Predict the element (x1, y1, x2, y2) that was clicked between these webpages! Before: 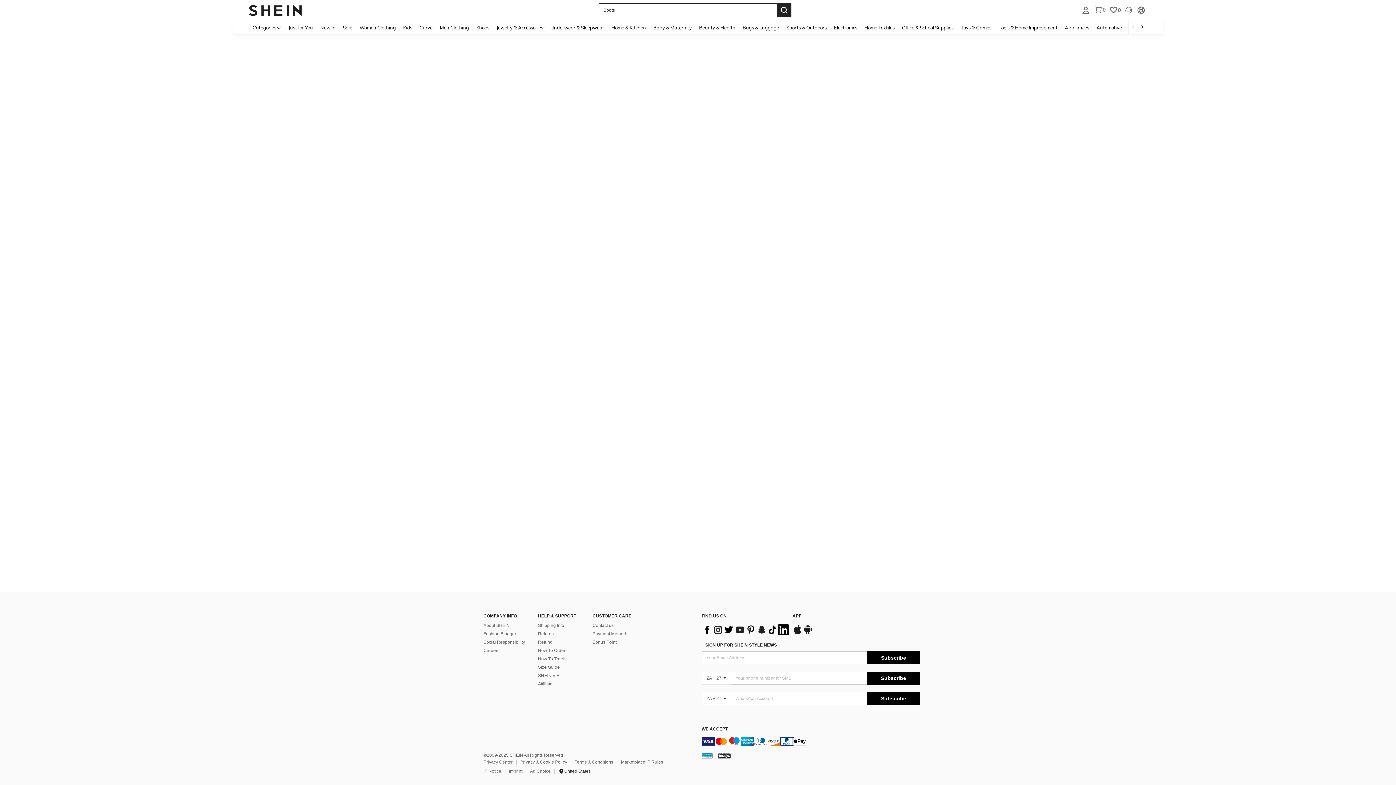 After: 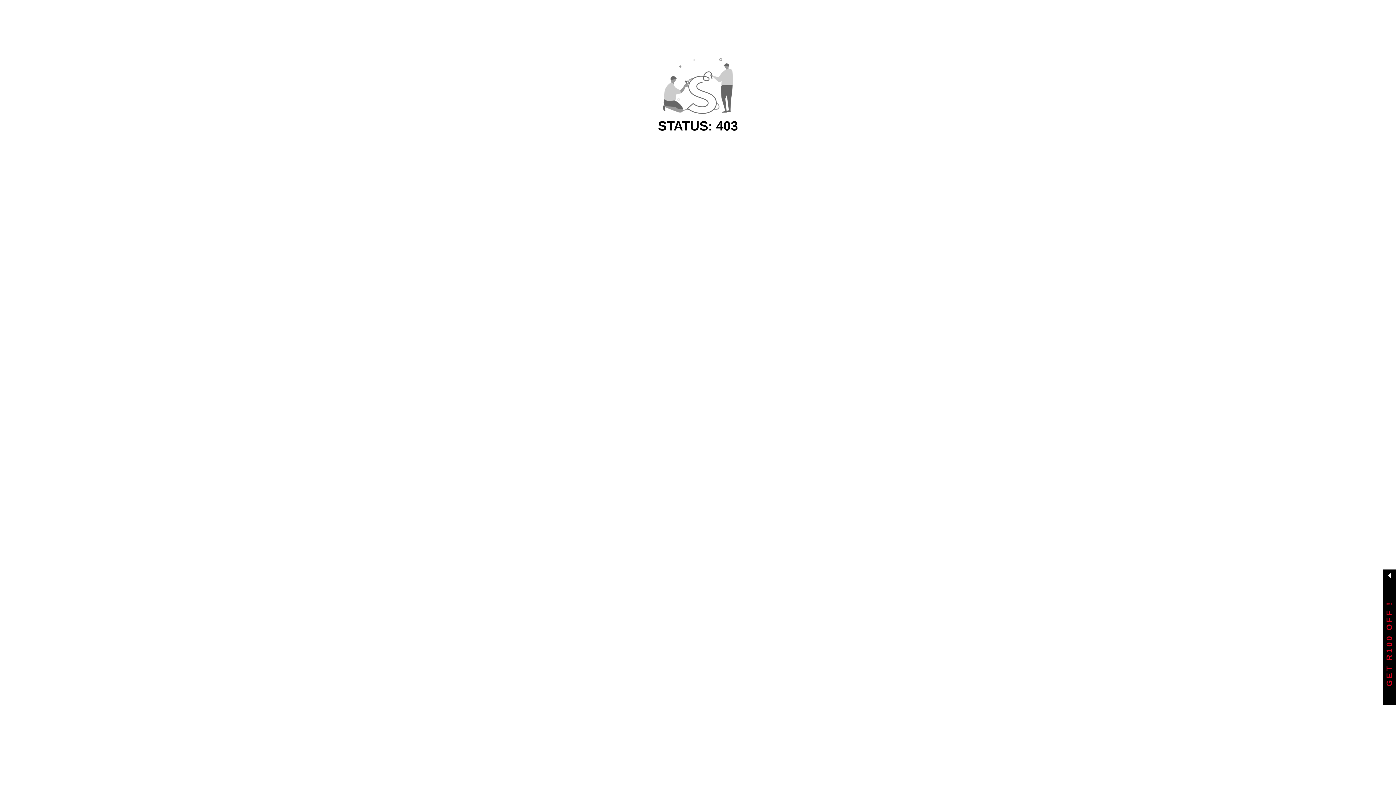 Action: bbox: (285, 20, 316, 34) label: Just for You